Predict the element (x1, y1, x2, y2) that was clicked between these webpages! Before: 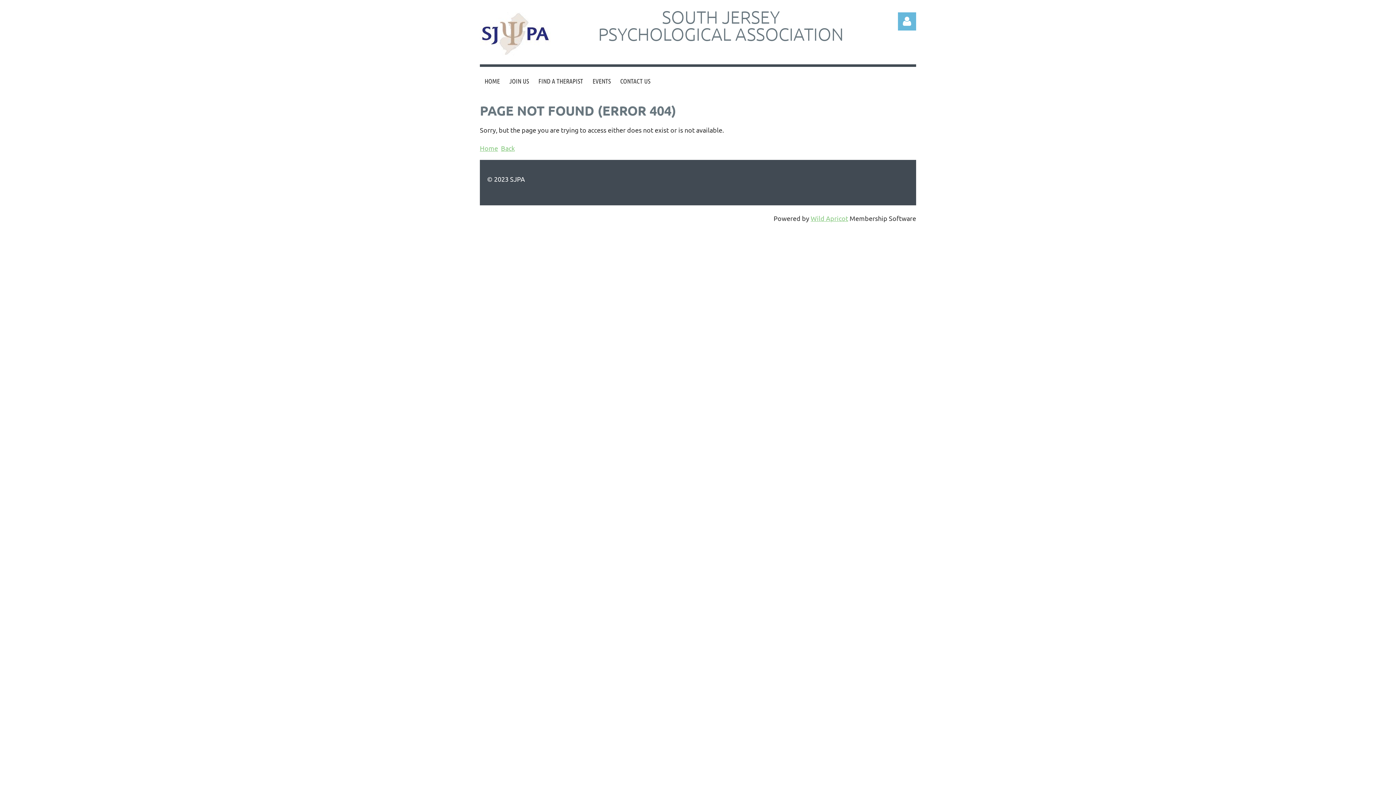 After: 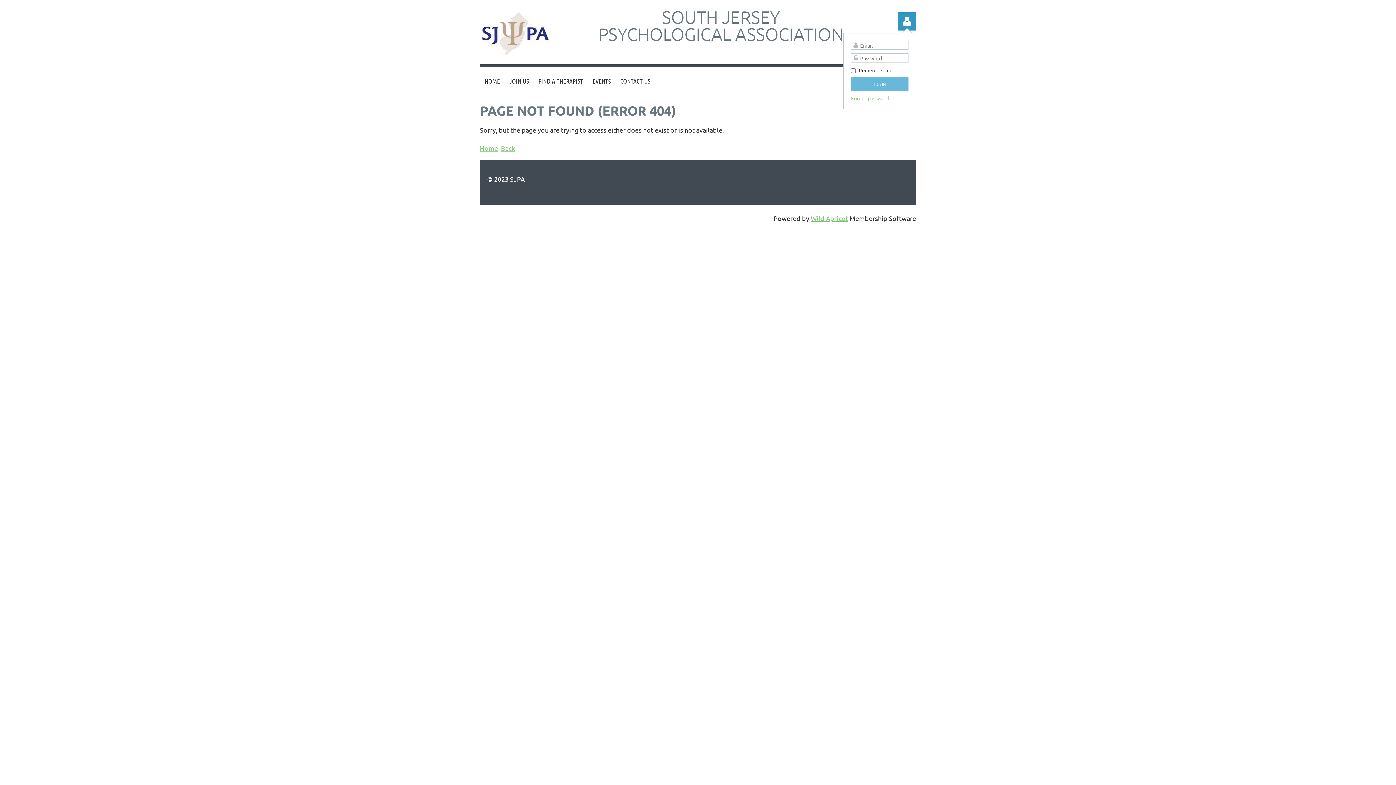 Action: bbox: (898, 12, 916, 30) label: Log in